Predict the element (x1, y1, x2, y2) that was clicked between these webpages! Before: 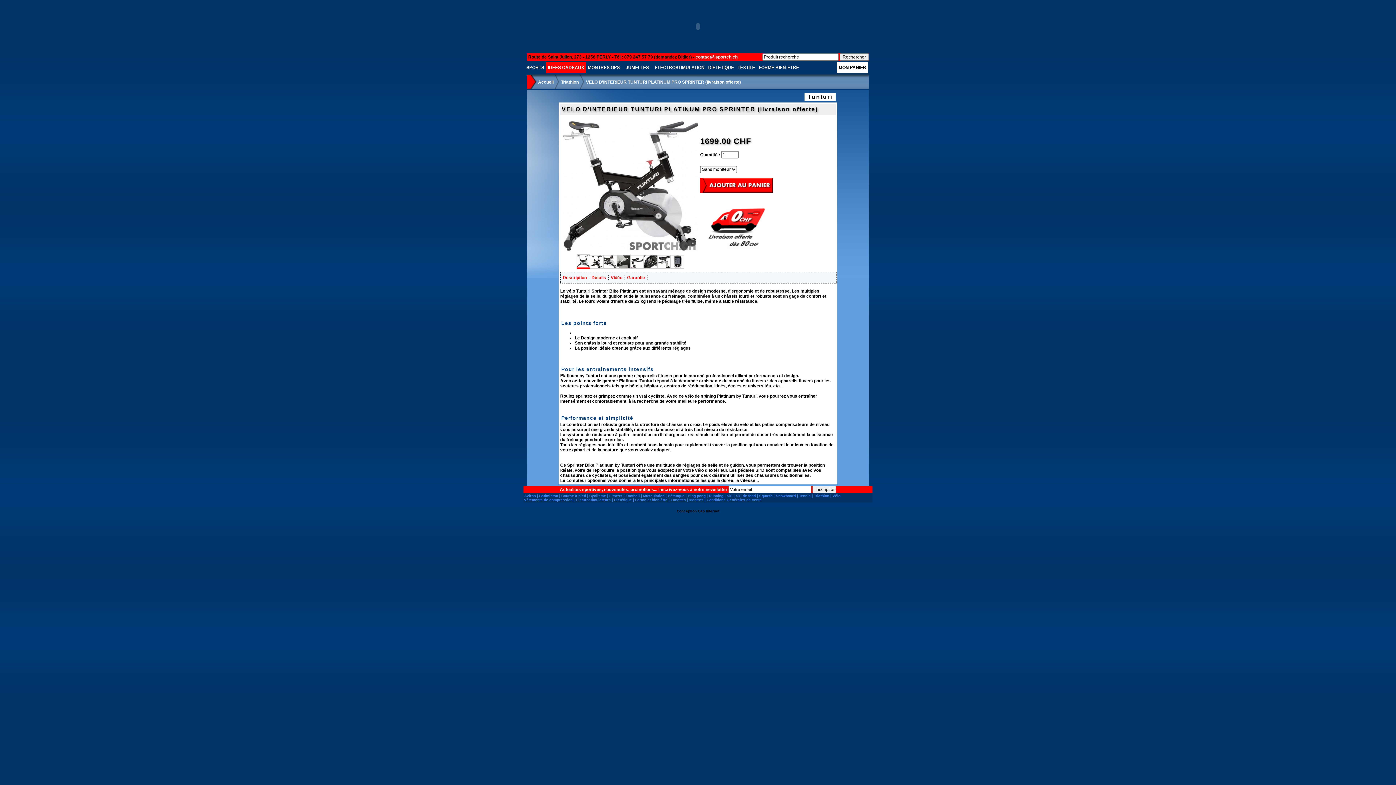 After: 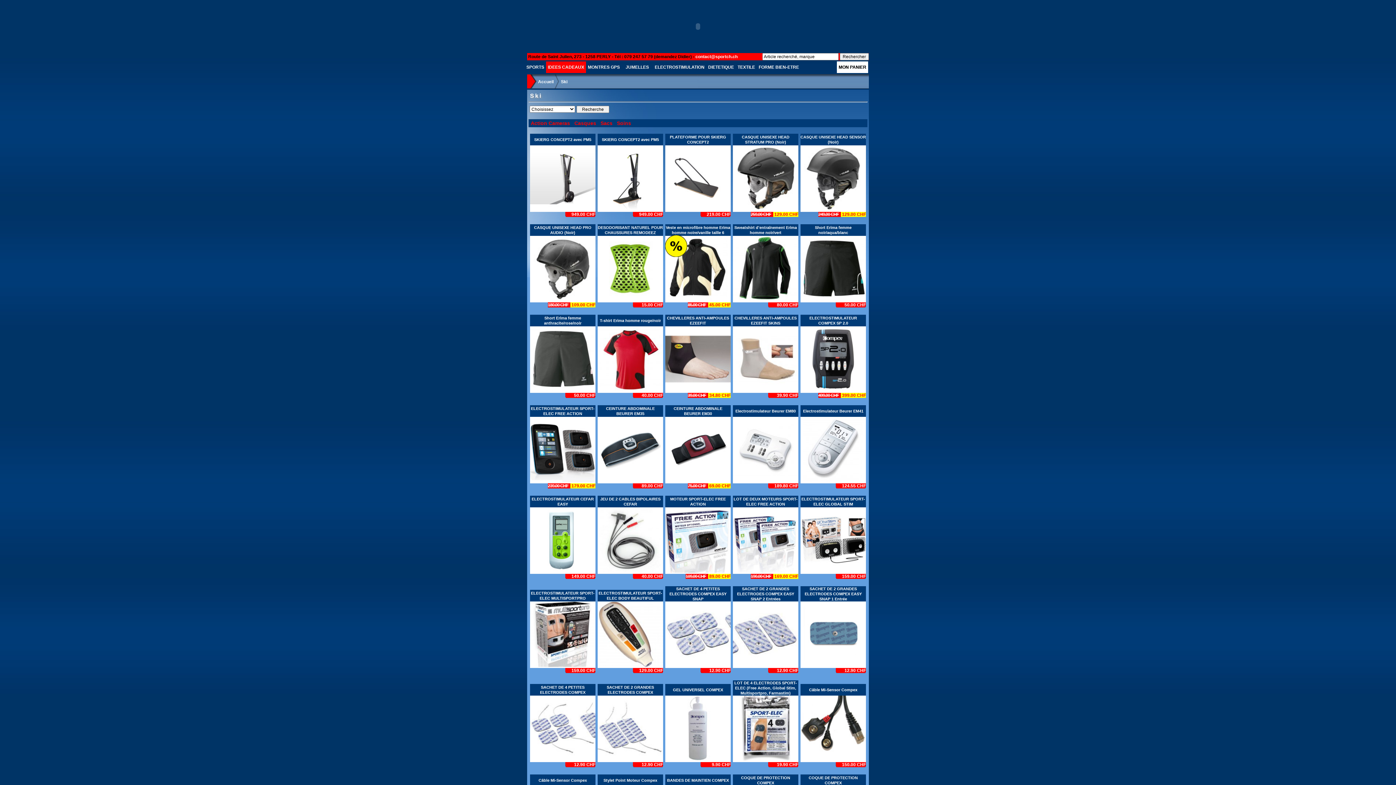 Action: bbox: (726, 494, 732, 498) label: Ski